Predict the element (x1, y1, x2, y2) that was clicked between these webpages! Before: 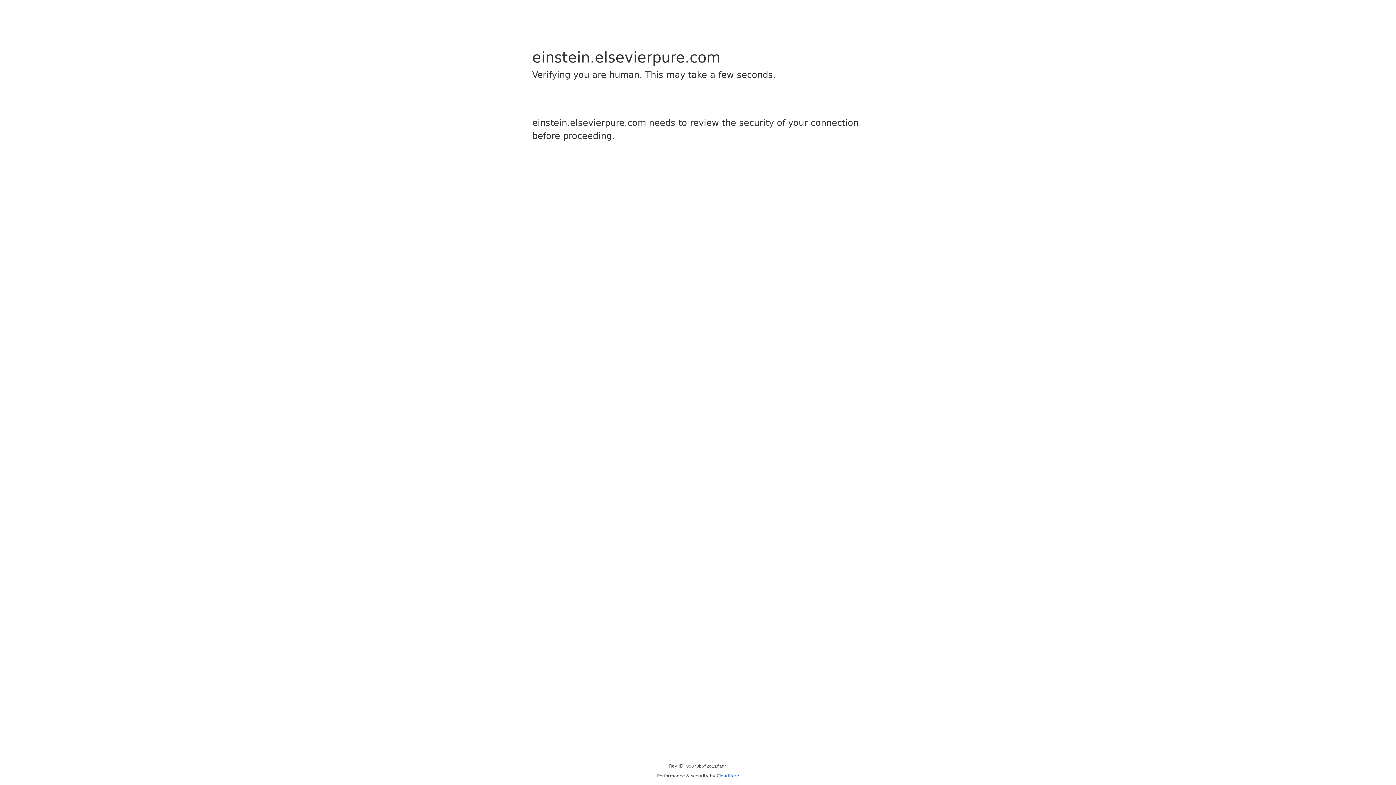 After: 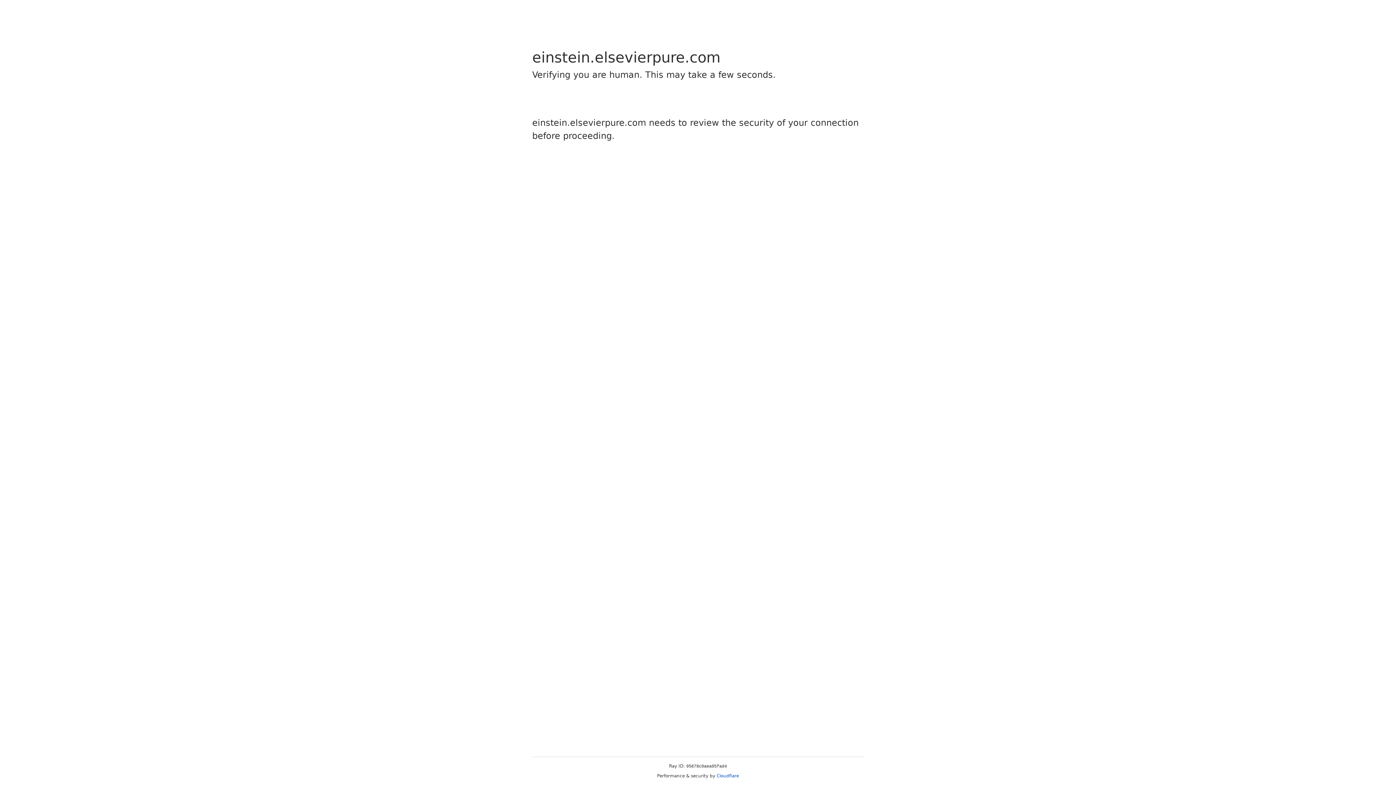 Action: label: Cloudflare bbox: (716, 773, 739, 778)